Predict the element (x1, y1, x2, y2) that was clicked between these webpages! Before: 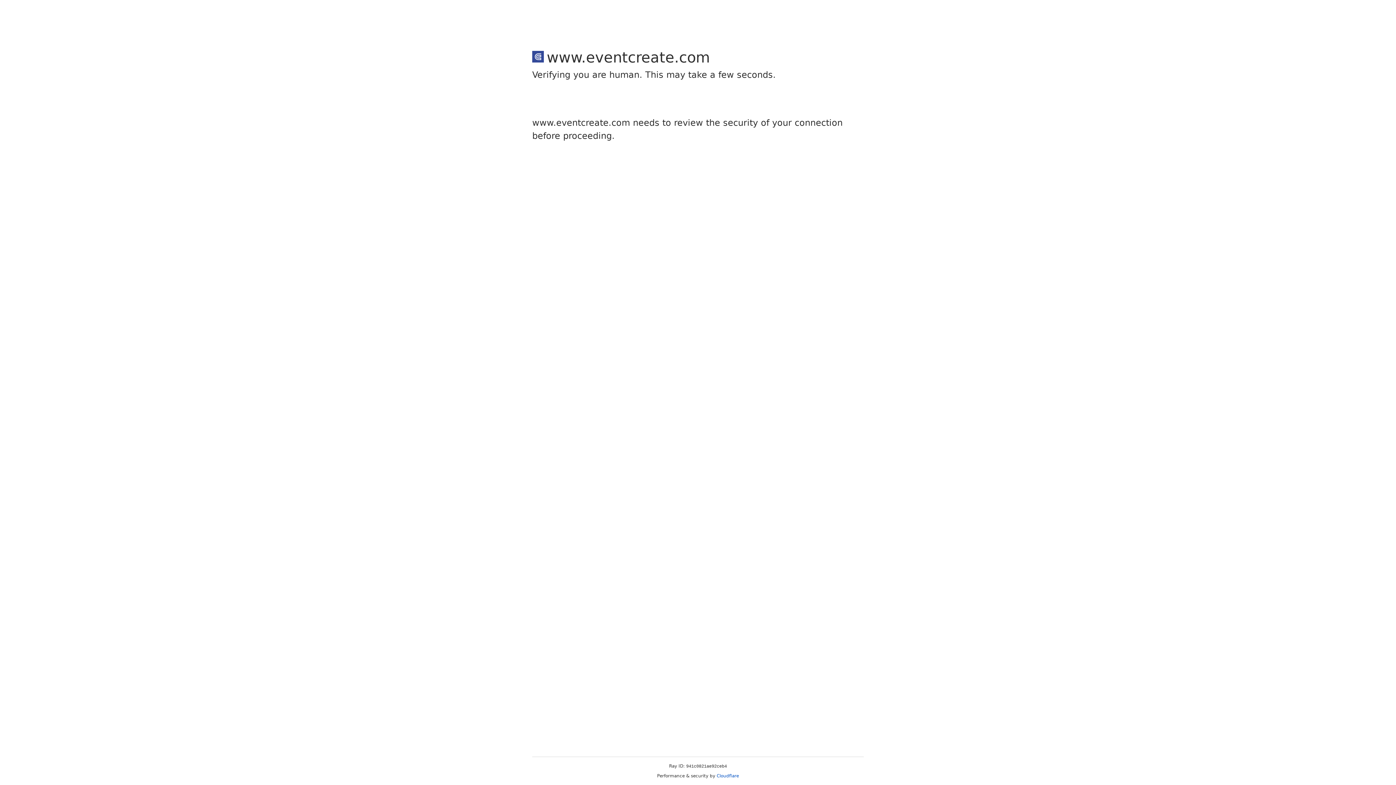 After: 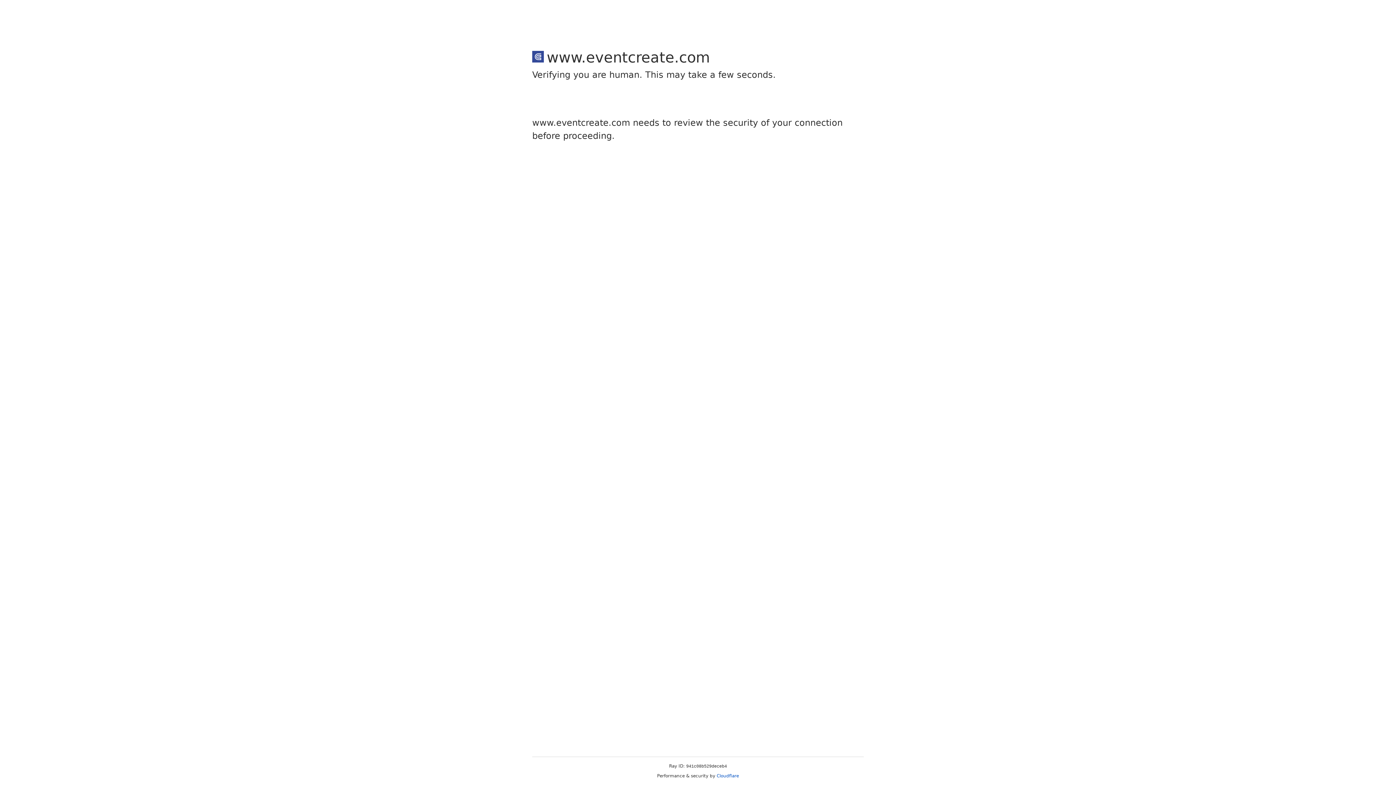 Action: label: Cloudflare bbox: (716, 773, 739, 778)